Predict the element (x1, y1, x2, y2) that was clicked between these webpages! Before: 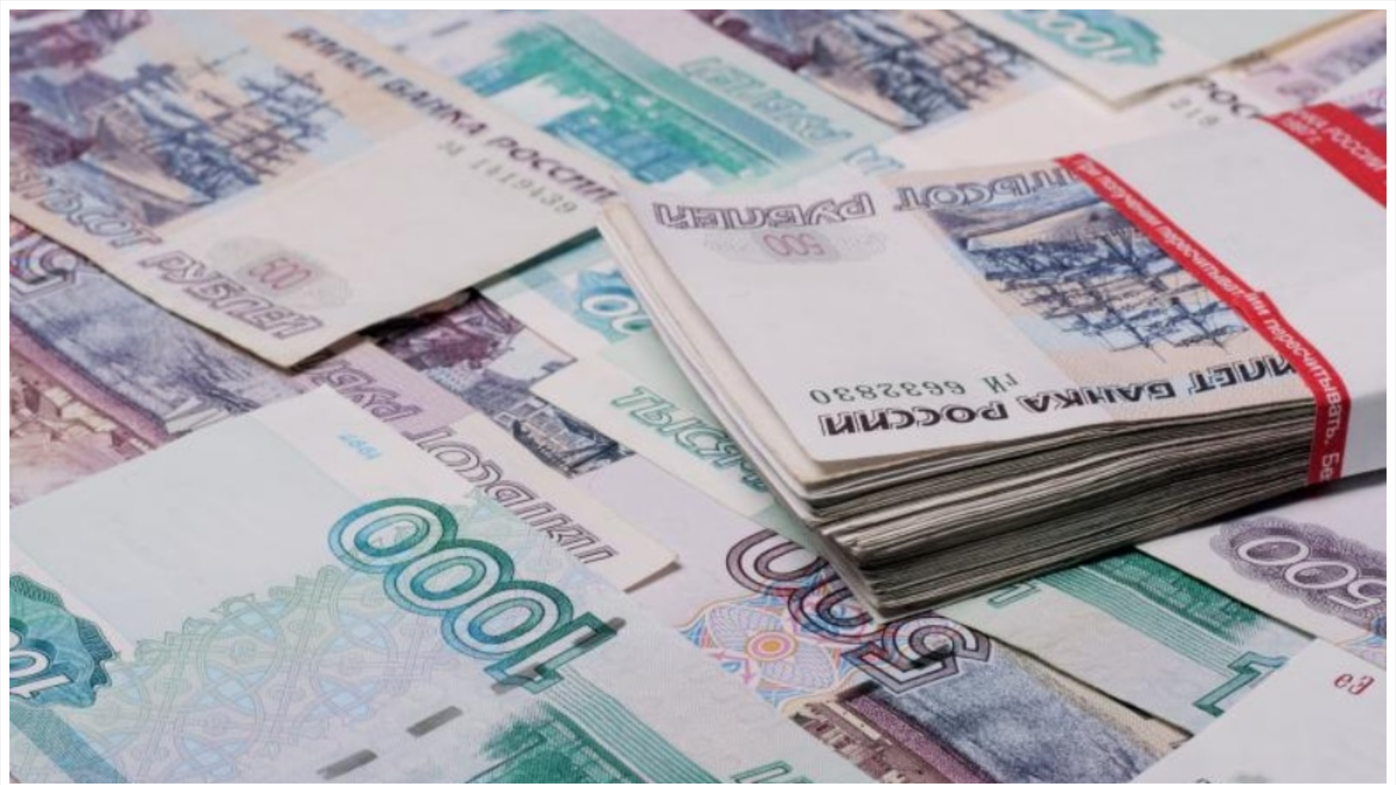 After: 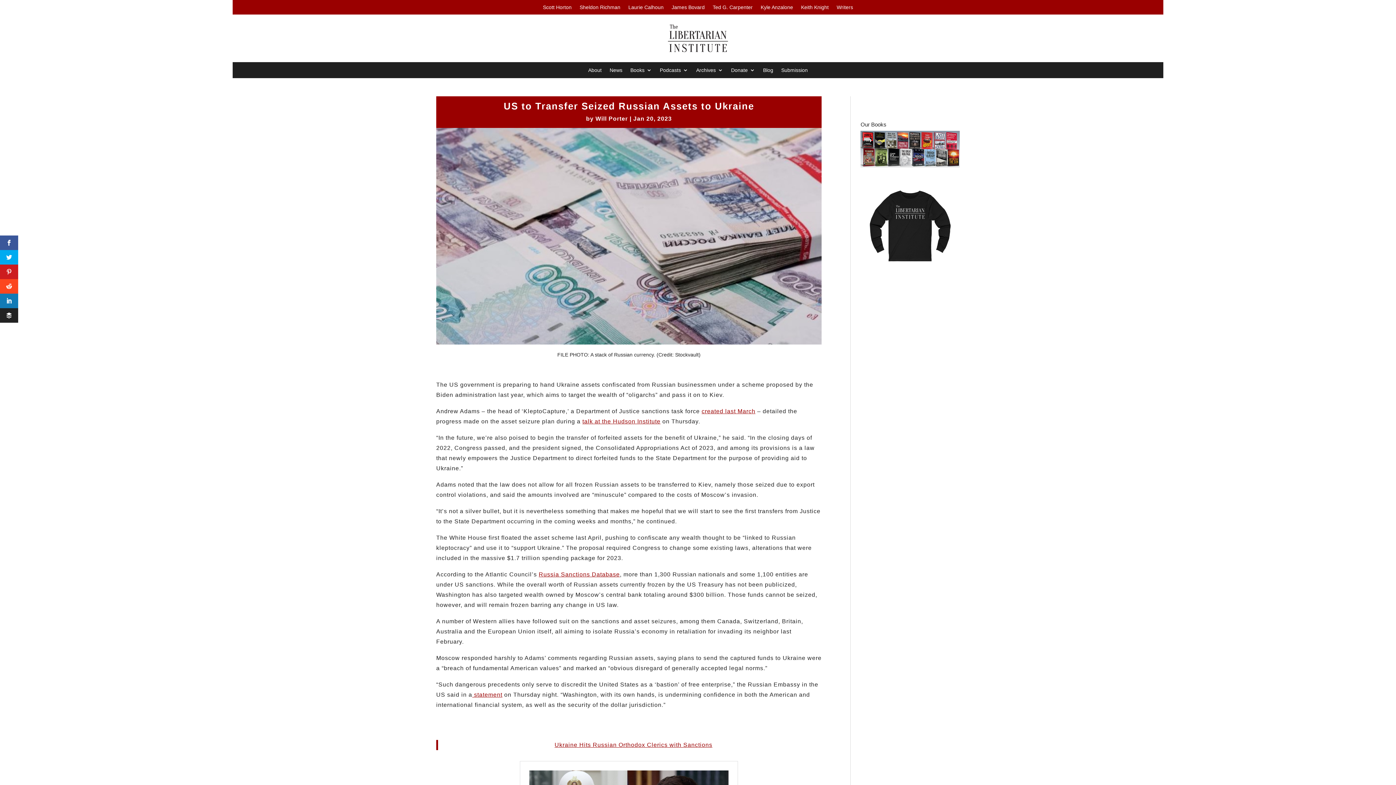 Action: bbox: (9, 778, 1386, 784)